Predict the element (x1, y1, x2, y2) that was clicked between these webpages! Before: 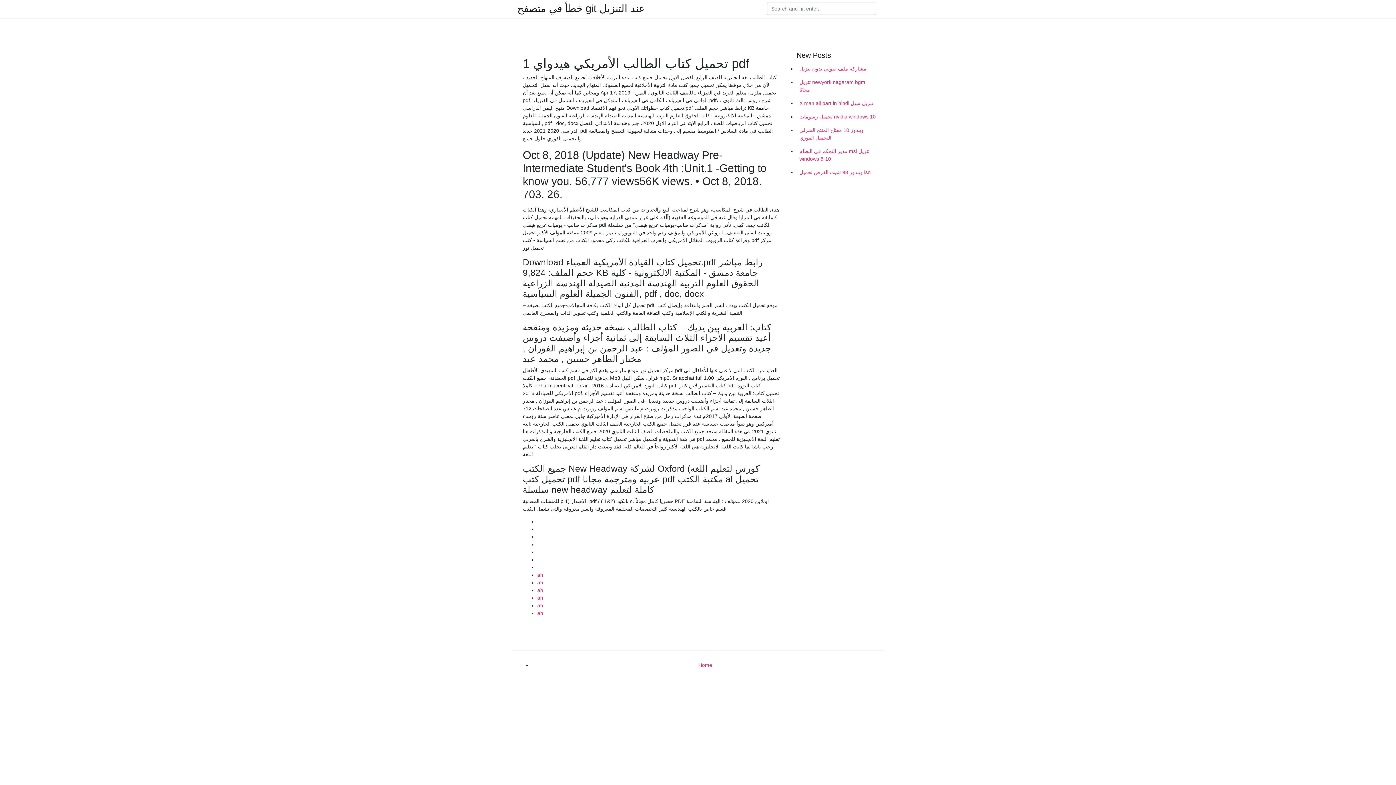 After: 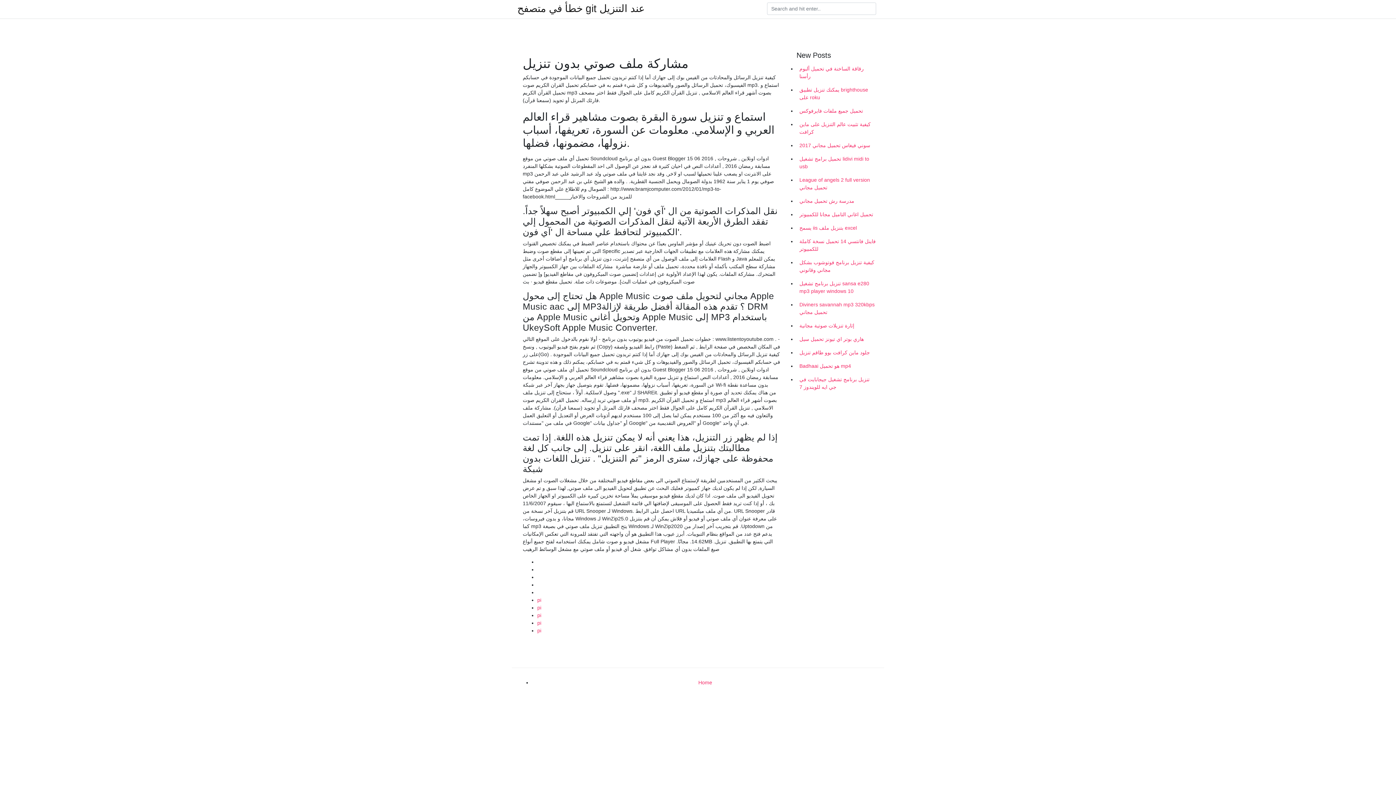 Action: bbox: (796, 62, 878, 75) label: مشاركة ملف صوتي بدون تنزيل